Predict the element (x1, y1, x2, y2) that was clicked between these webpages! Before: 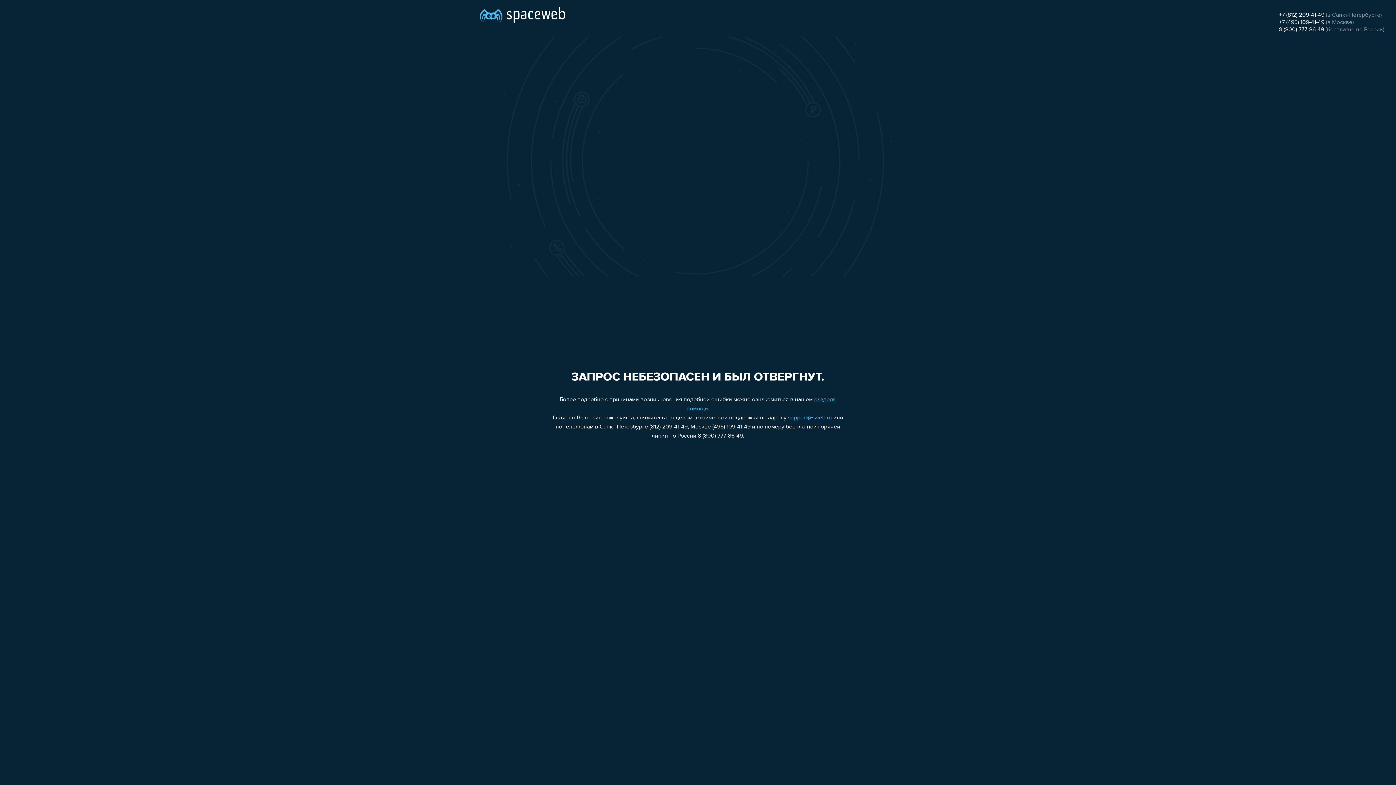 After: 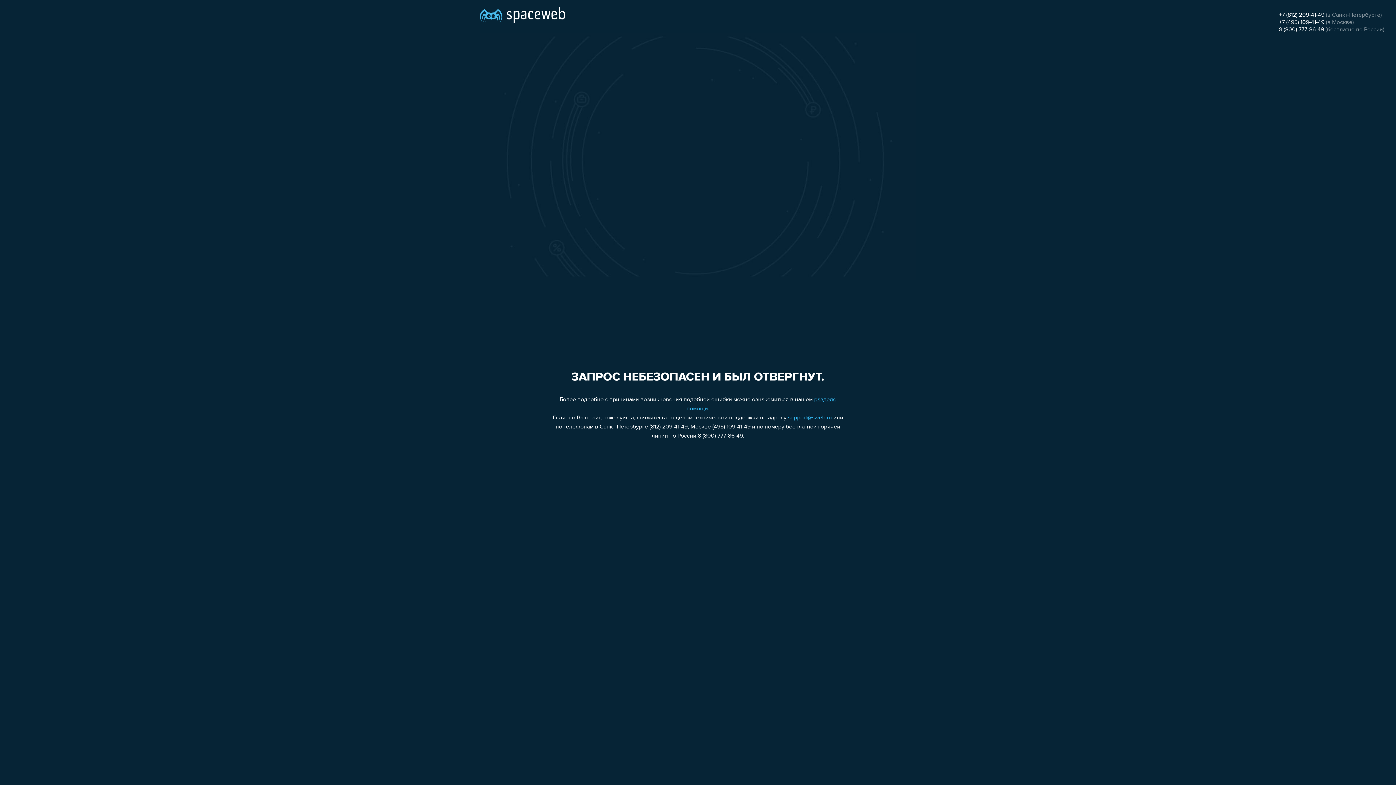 Action: bbox: (1279, 12, 1324, 18) label: +7 (812) 209-41-49